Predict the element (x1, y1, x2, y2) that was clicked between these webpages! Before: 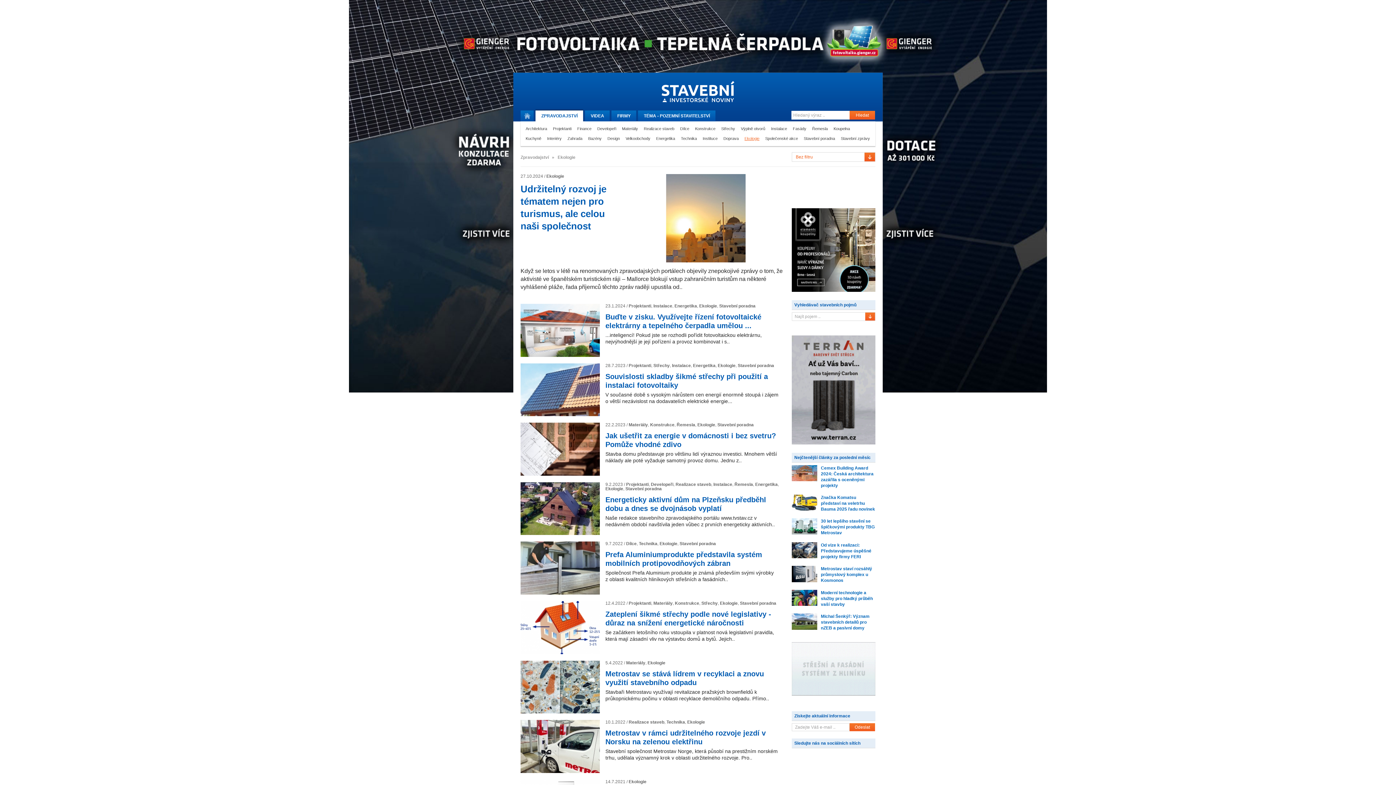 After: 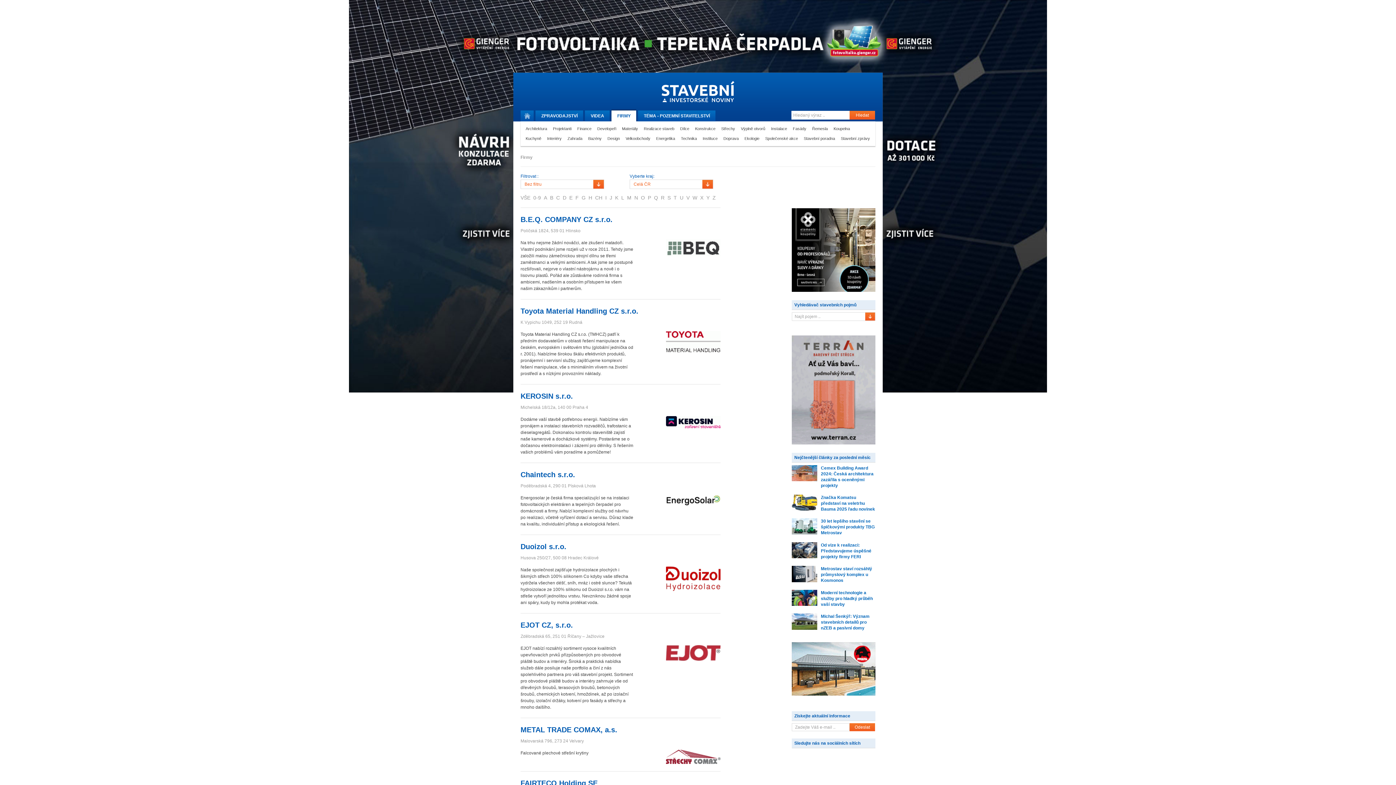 Action: label: FIRMY bbox: (611, 109, 636, 121)